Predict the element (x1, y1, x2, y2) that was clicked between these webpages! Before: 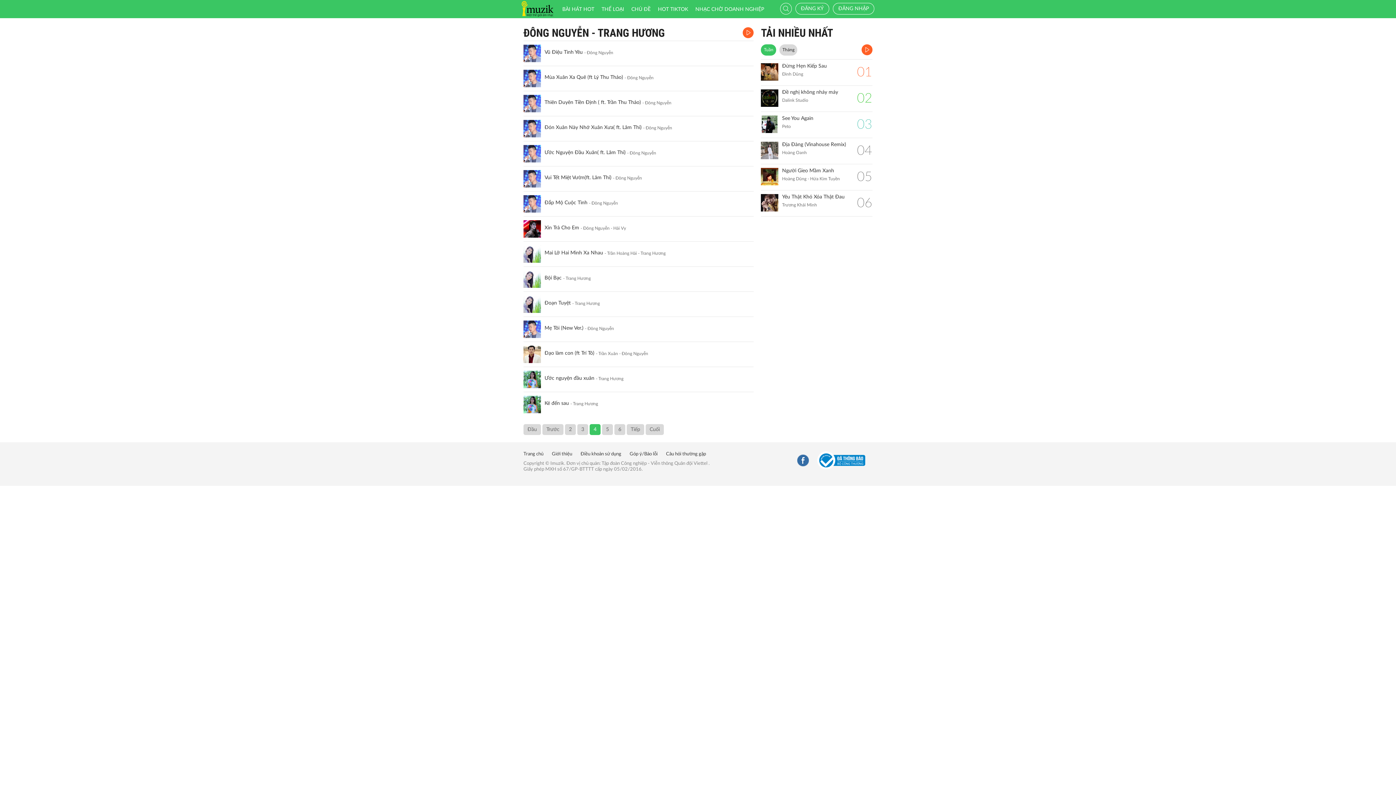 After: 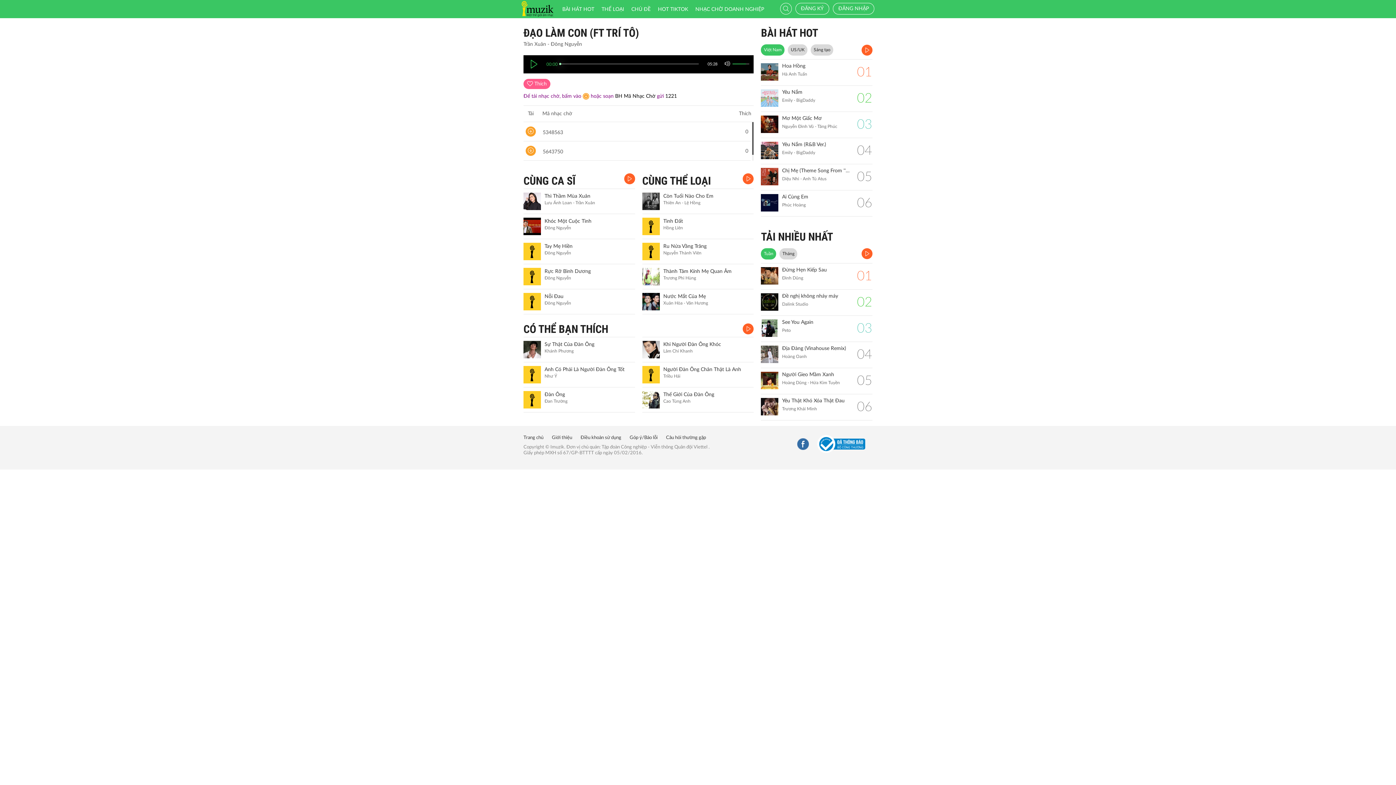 Action: bbox: (523, 345, 541, 363)